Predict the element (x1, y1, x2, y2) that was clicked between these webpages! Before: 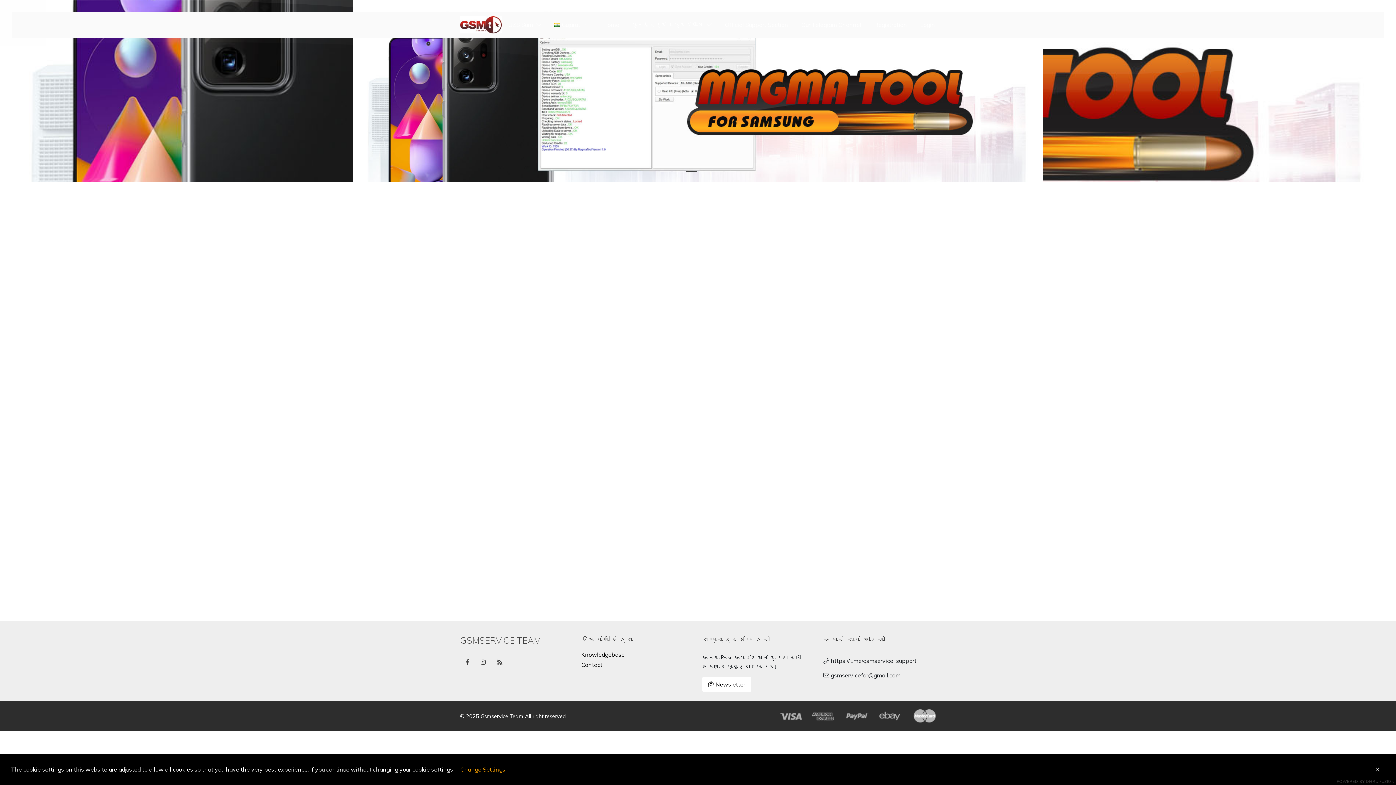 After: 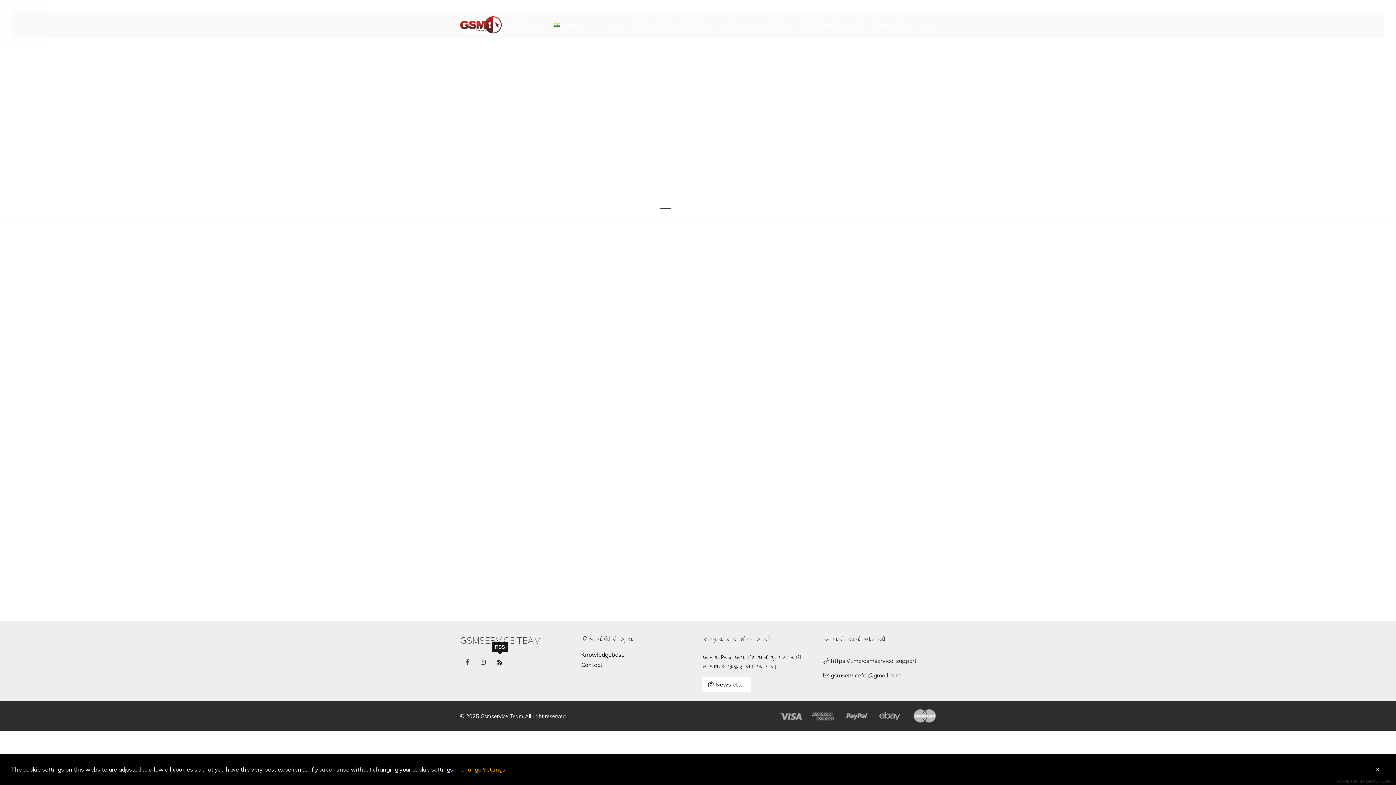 Action: bbox: (491, 655, 508, 669)